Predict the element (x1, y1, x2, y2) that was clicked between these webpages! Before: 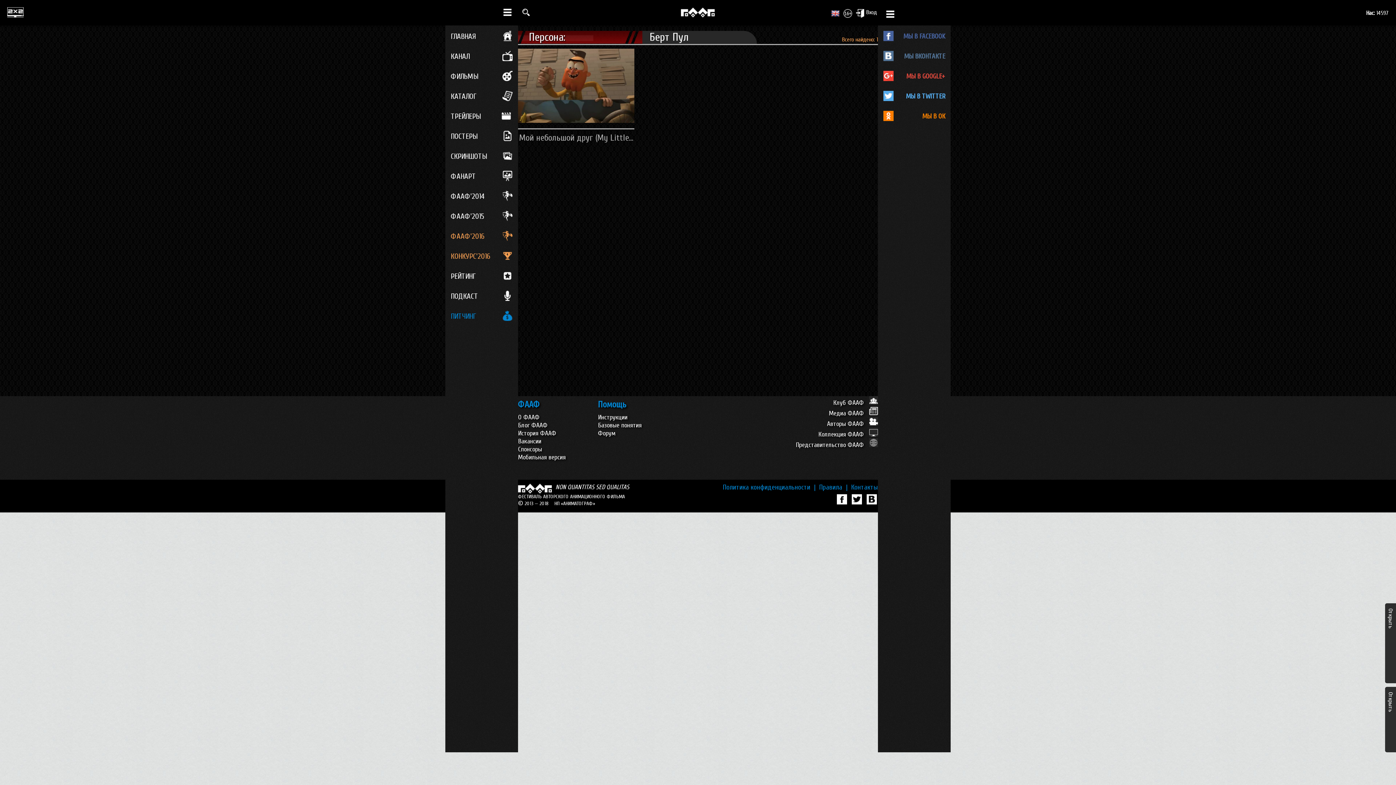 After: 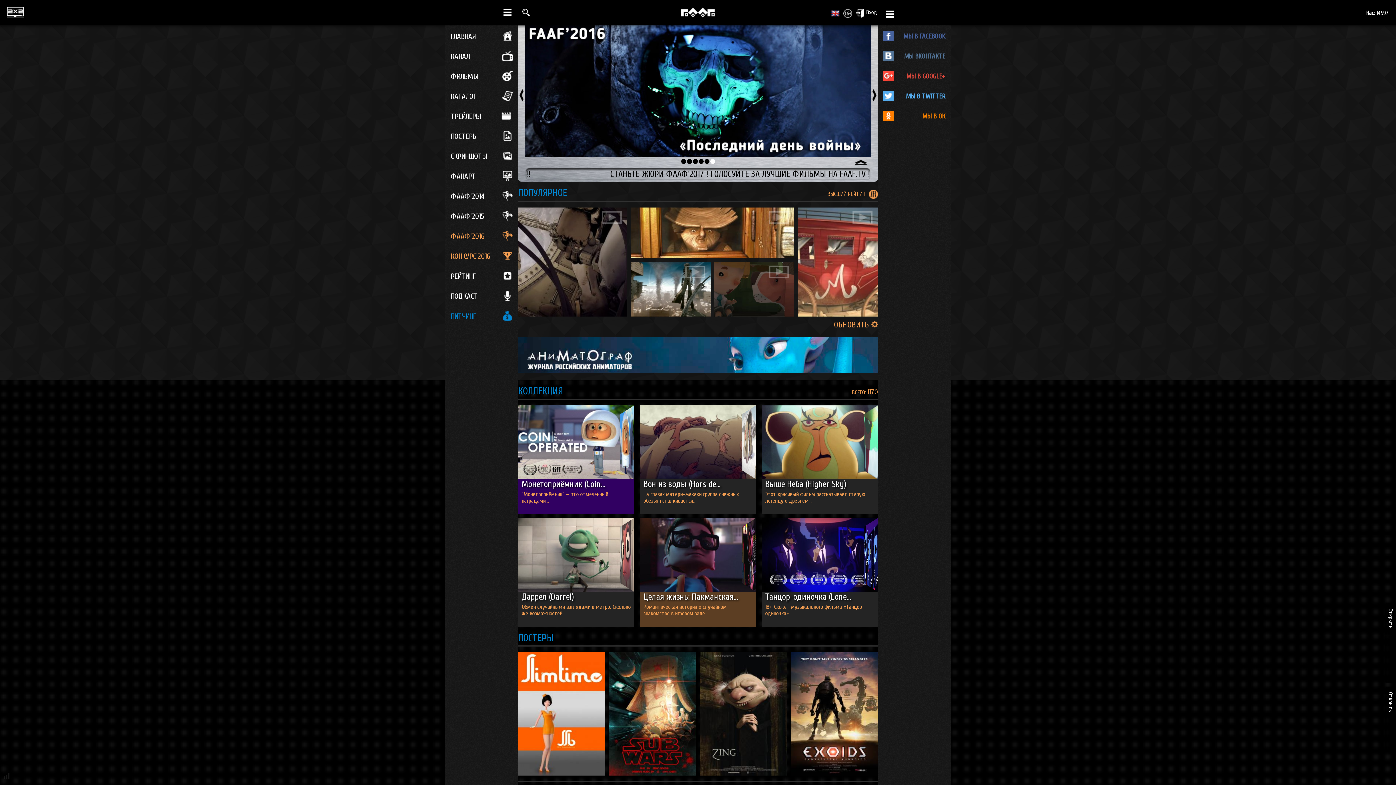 Action: label: ГЛАВНАЯ bbox: (450, 32, 476, 40)